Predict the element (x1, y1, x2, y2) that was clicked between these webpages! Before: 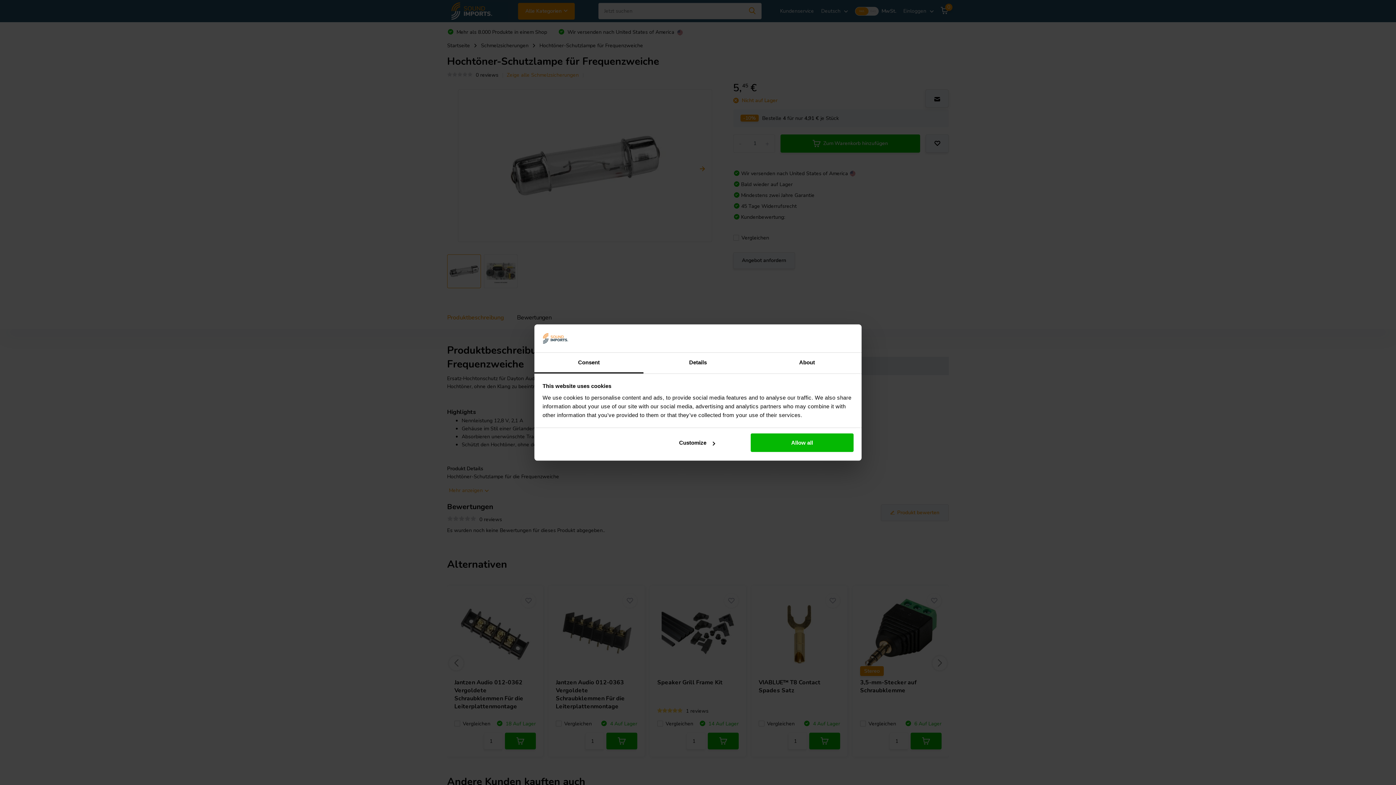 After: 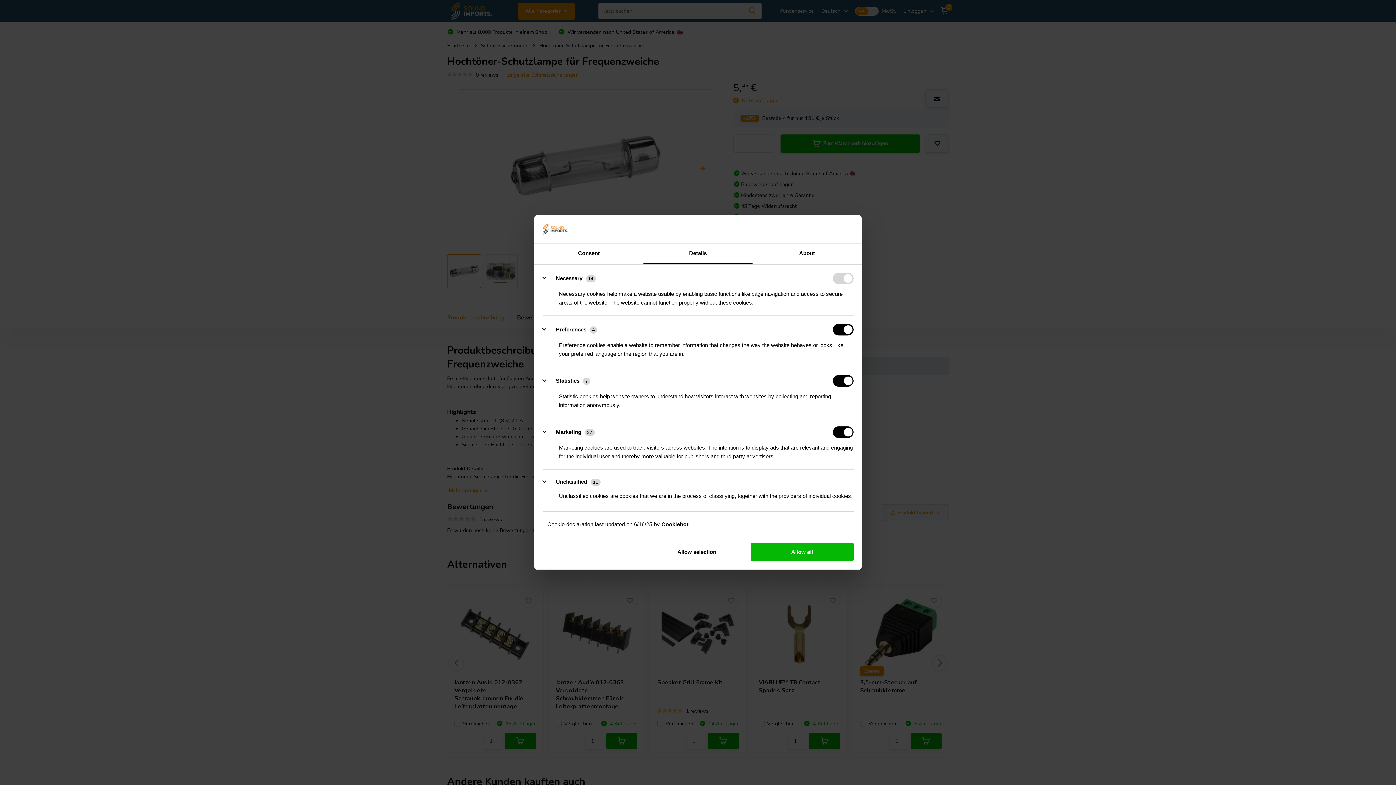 Action: label: Customize bbox: (645, 433, 748, 452)